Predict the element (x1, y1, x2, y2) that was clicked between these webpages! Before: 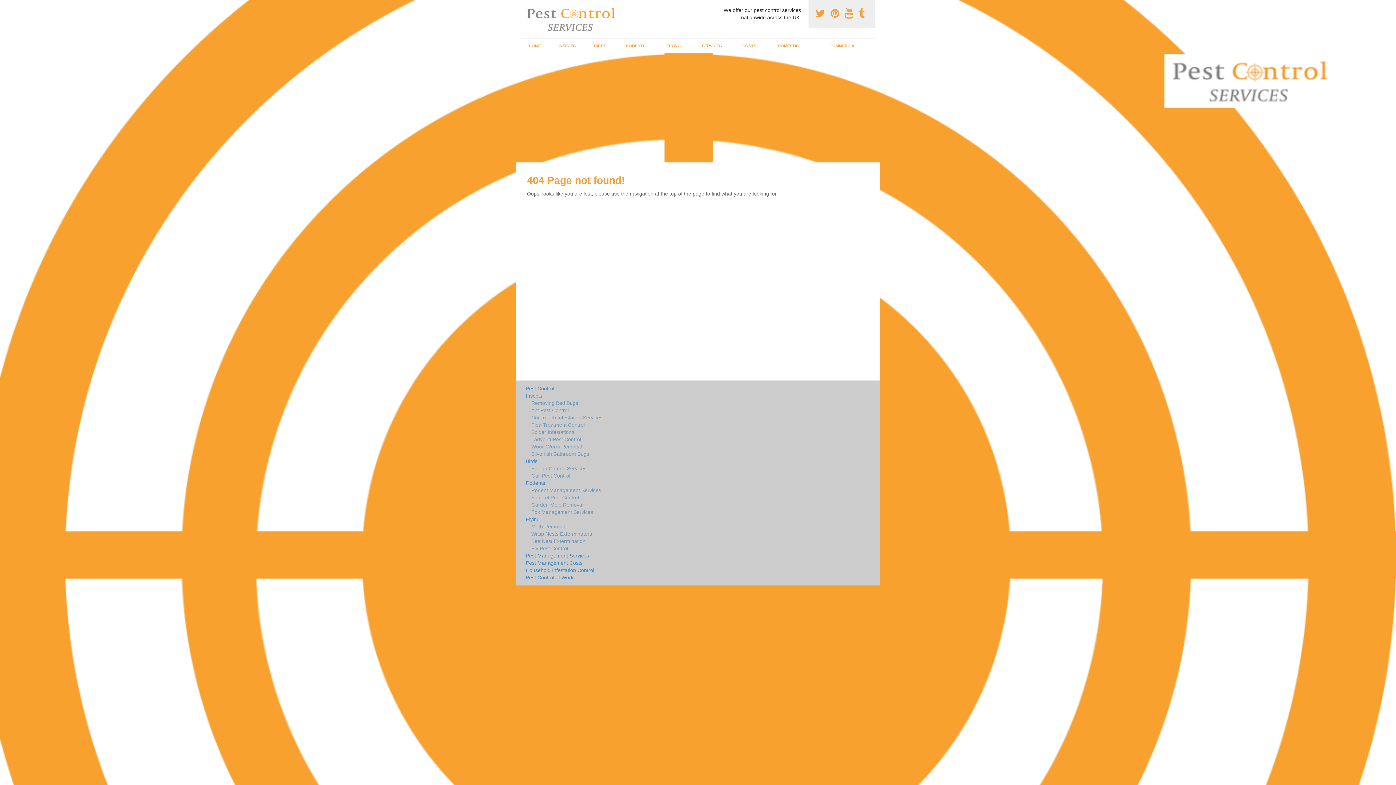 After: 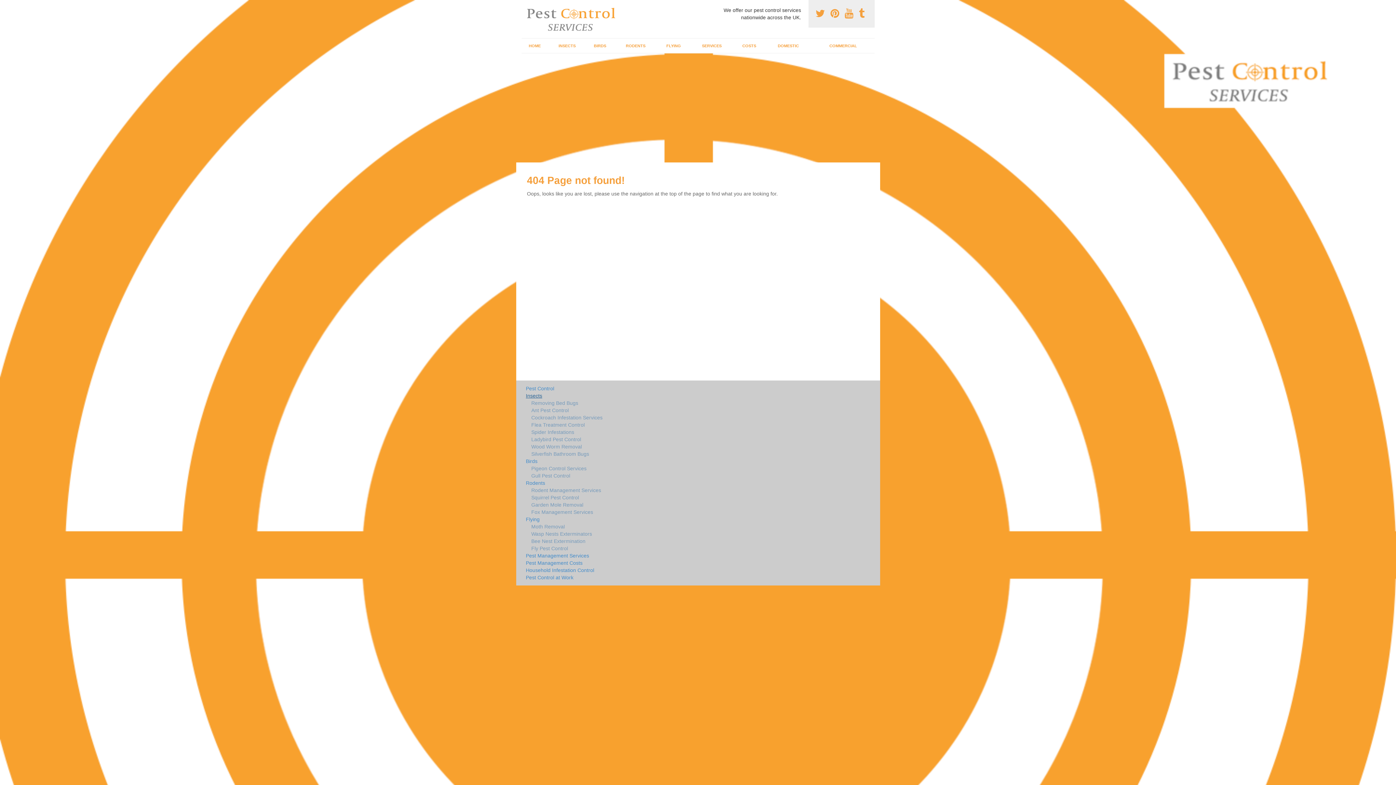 Action: label: Insects bbox: (526, 392, 751, 399)